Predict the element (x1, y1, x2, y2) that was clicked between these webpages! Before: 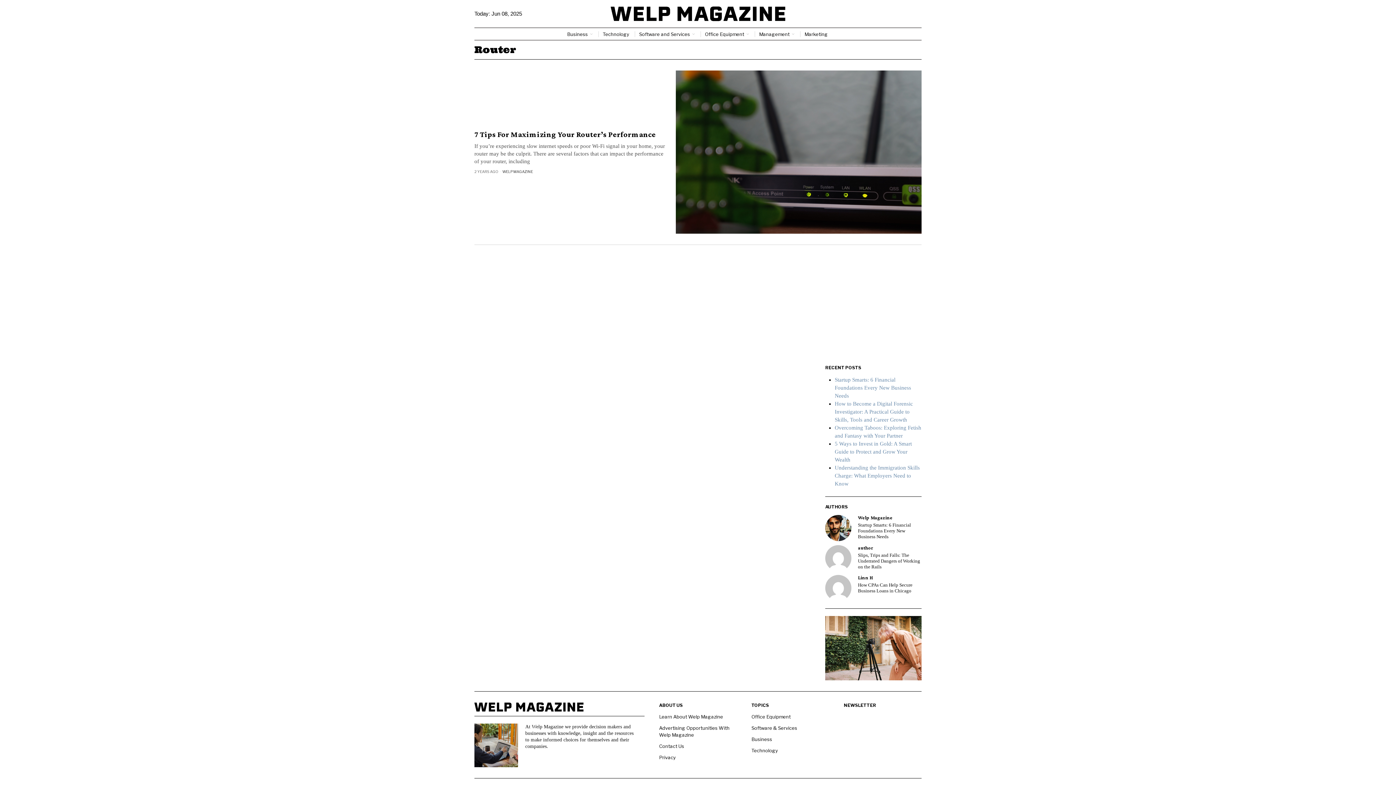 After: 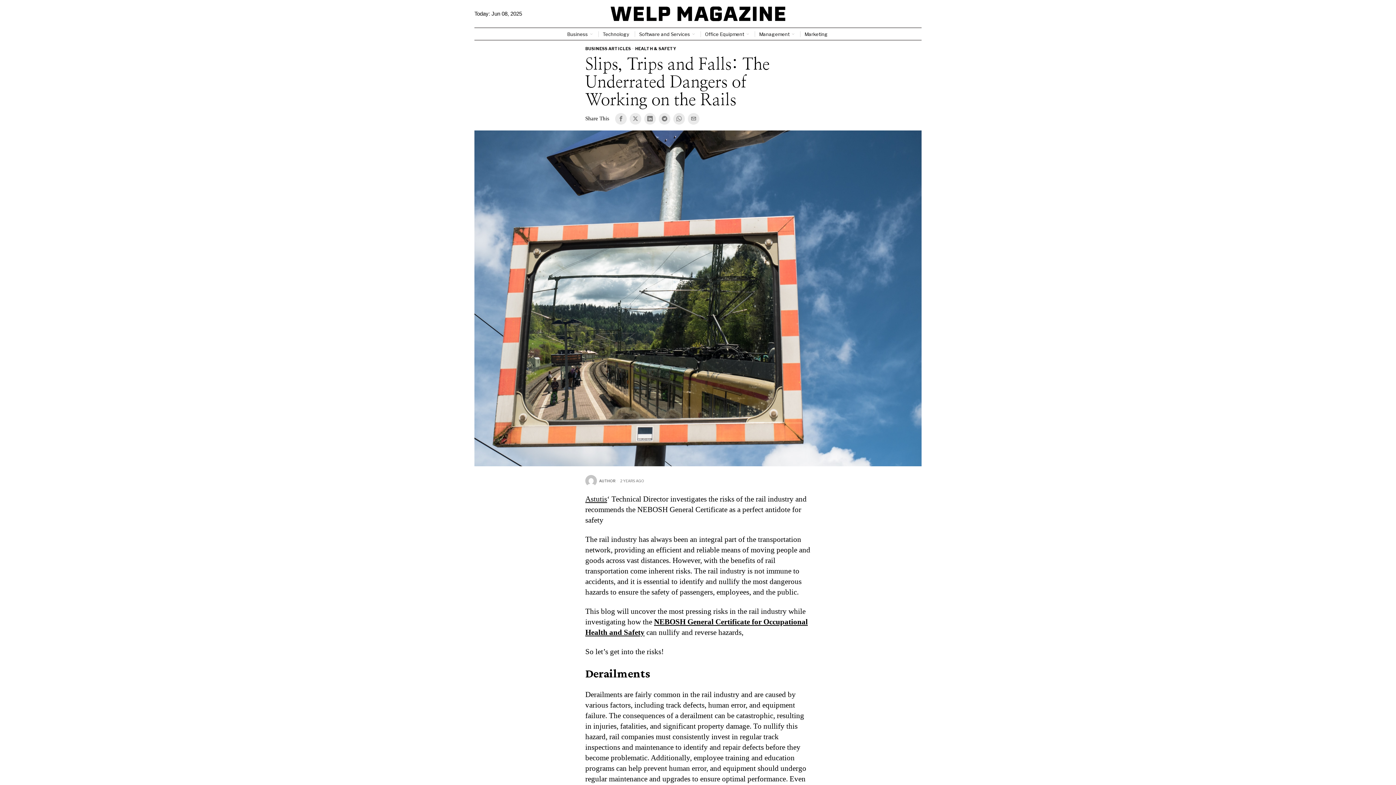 Action: bbox: (858, 552, 921, 570) label: Slips, Trips and Falls: The Underrated Dangers of Working on the Rails